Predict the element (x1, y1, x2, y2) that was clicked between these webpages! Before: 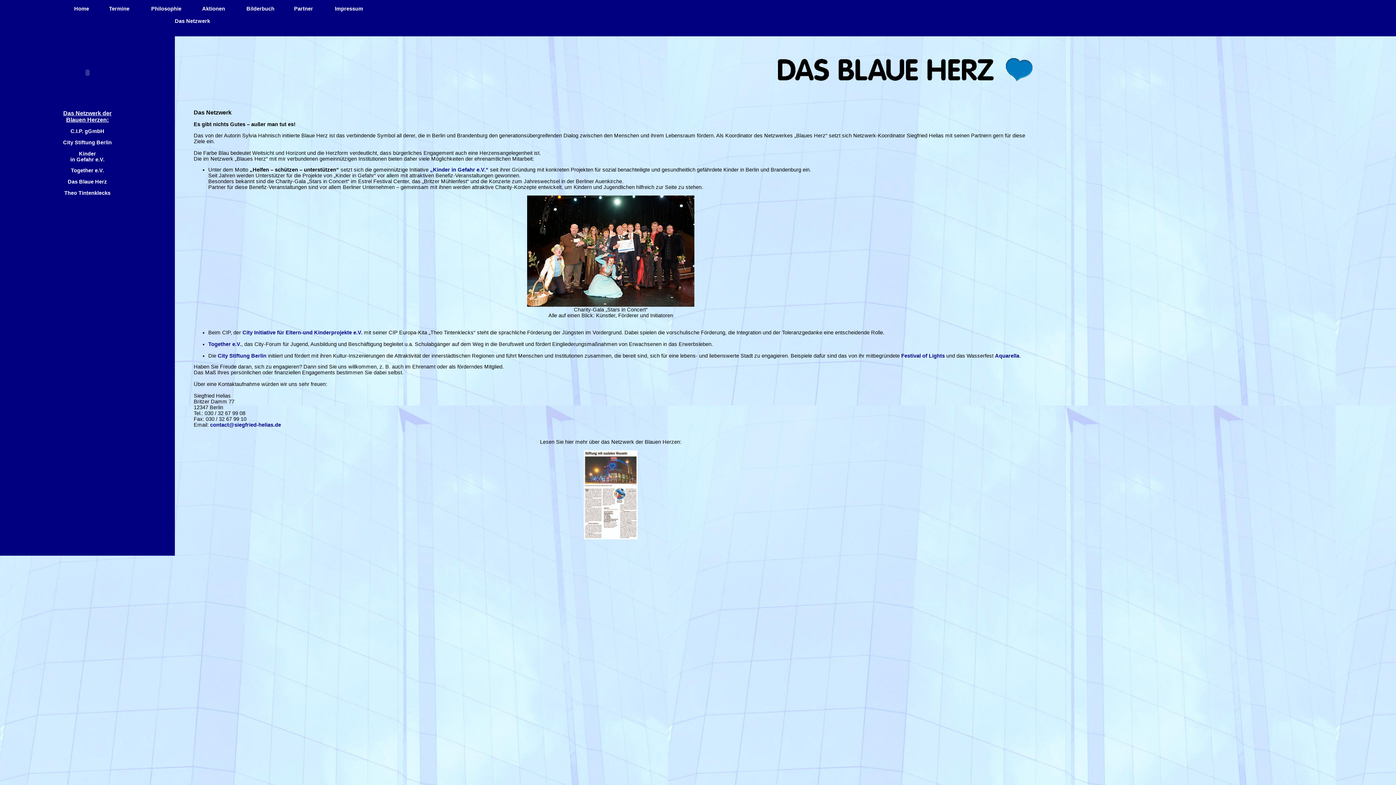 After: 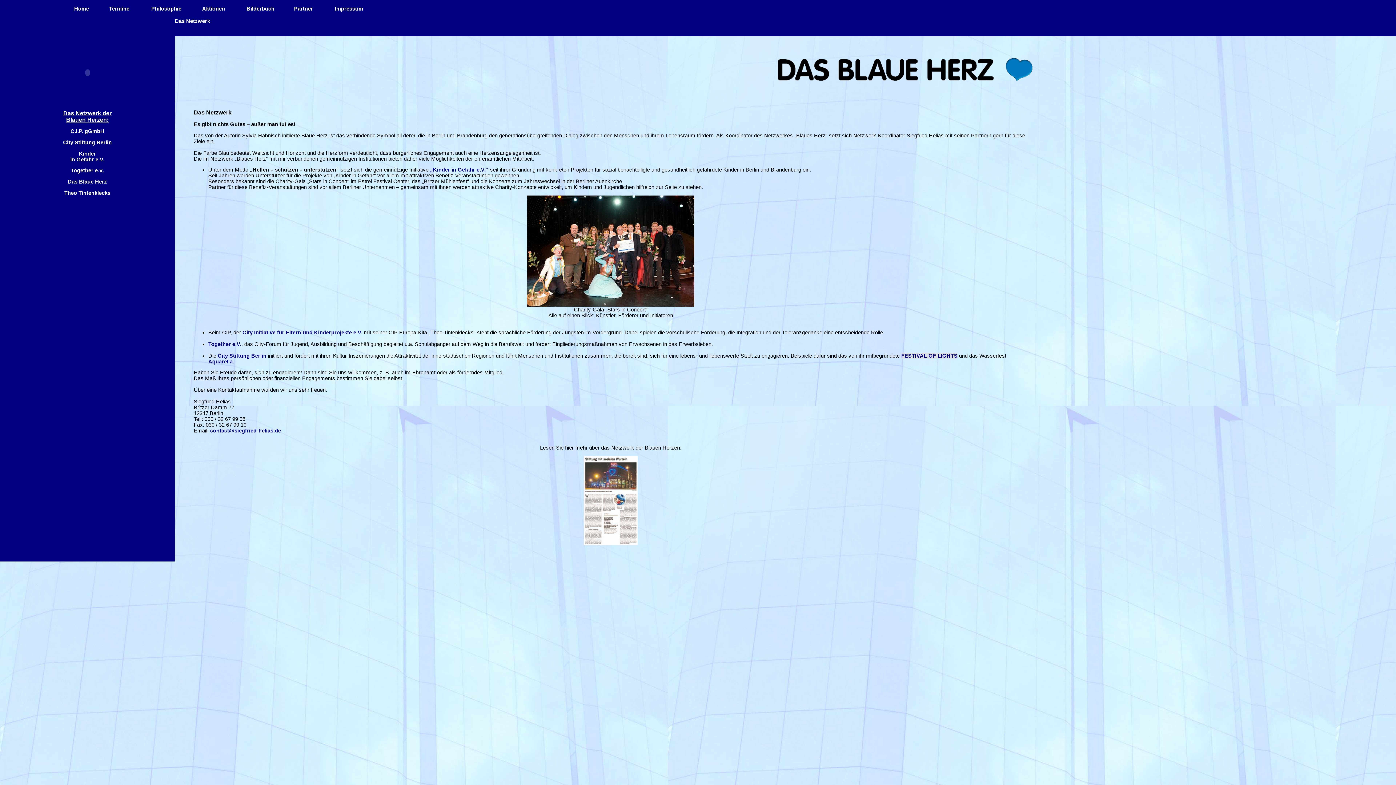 Action: label: Festival of Lights bbox: (901, 352, 945, 358)